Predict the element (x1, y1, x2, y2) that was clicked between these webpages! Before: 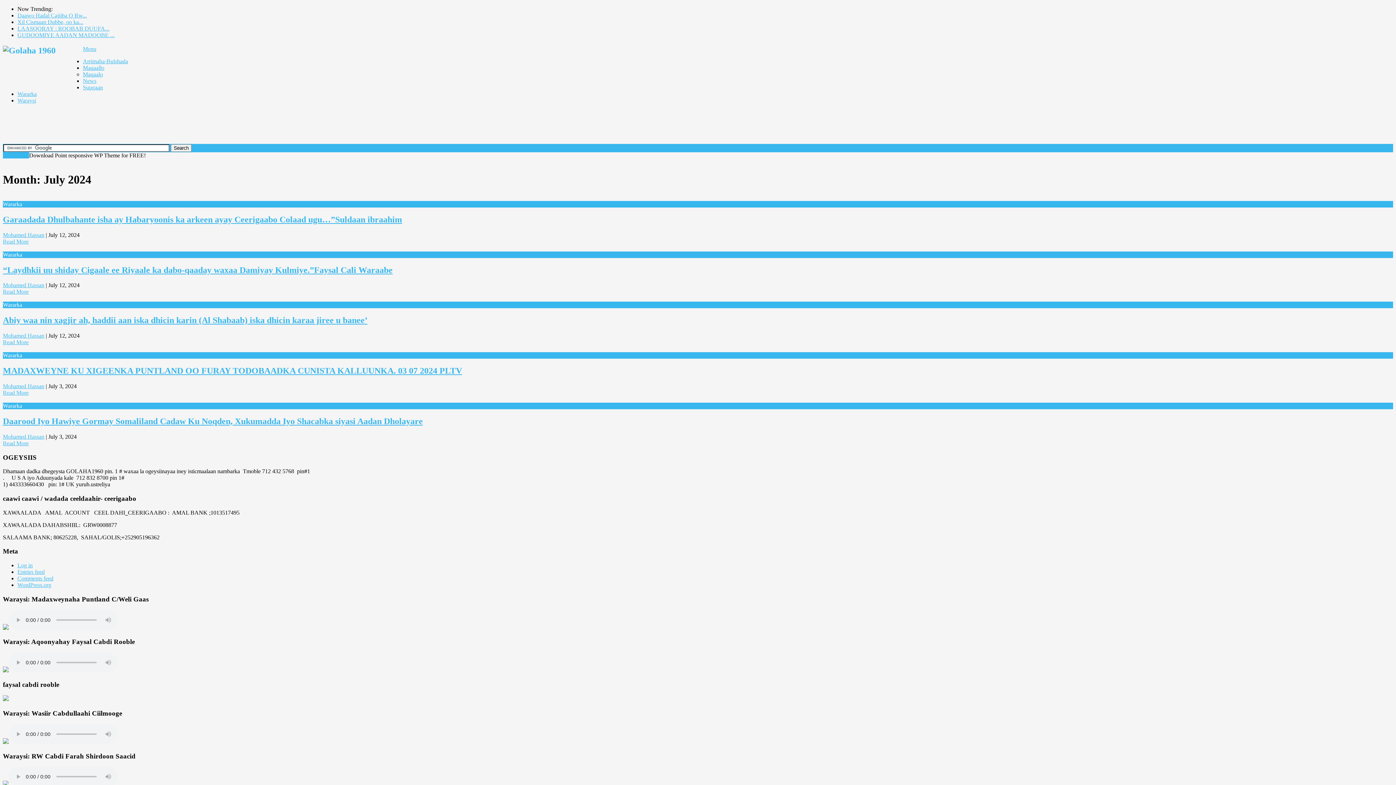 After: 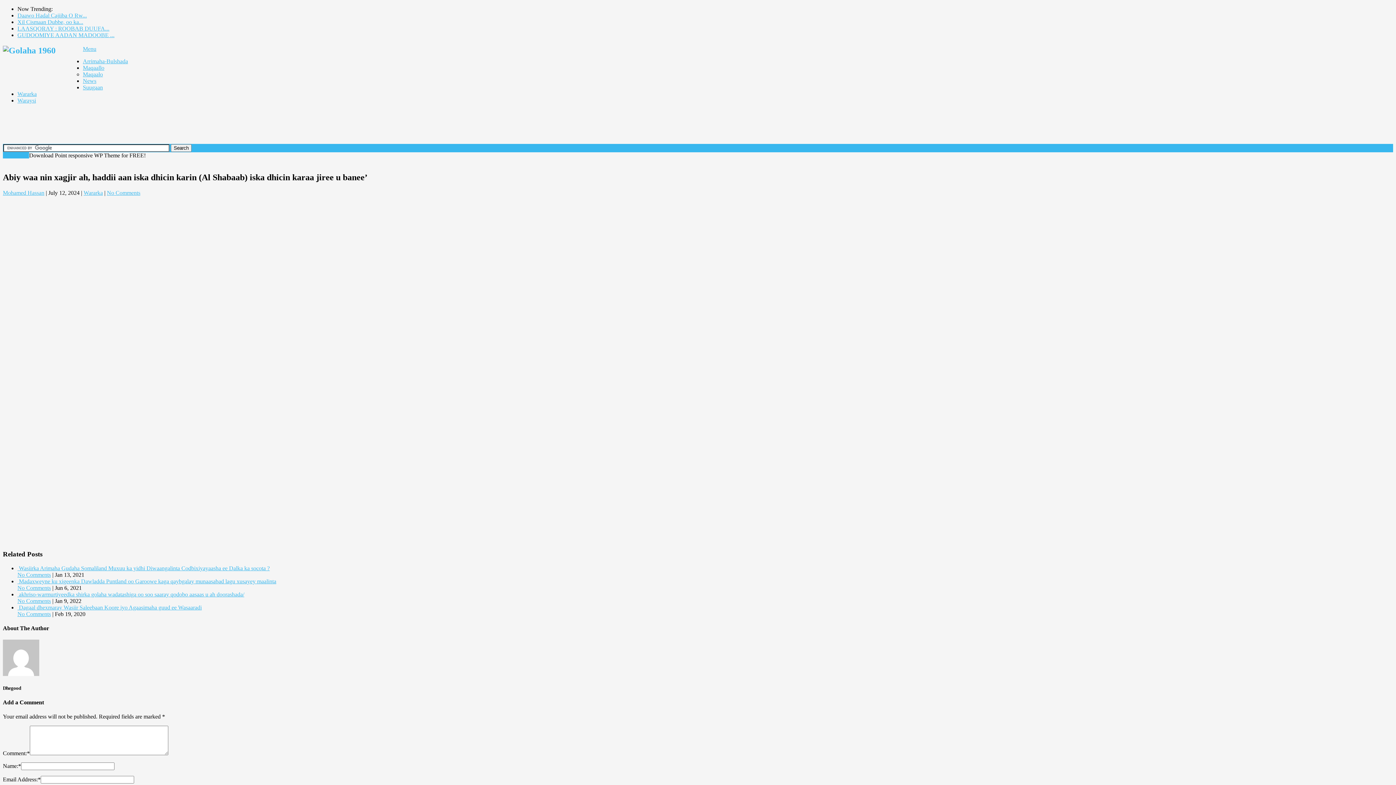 Action: label: Wararka bbox: (2, 295, 1393, 308)